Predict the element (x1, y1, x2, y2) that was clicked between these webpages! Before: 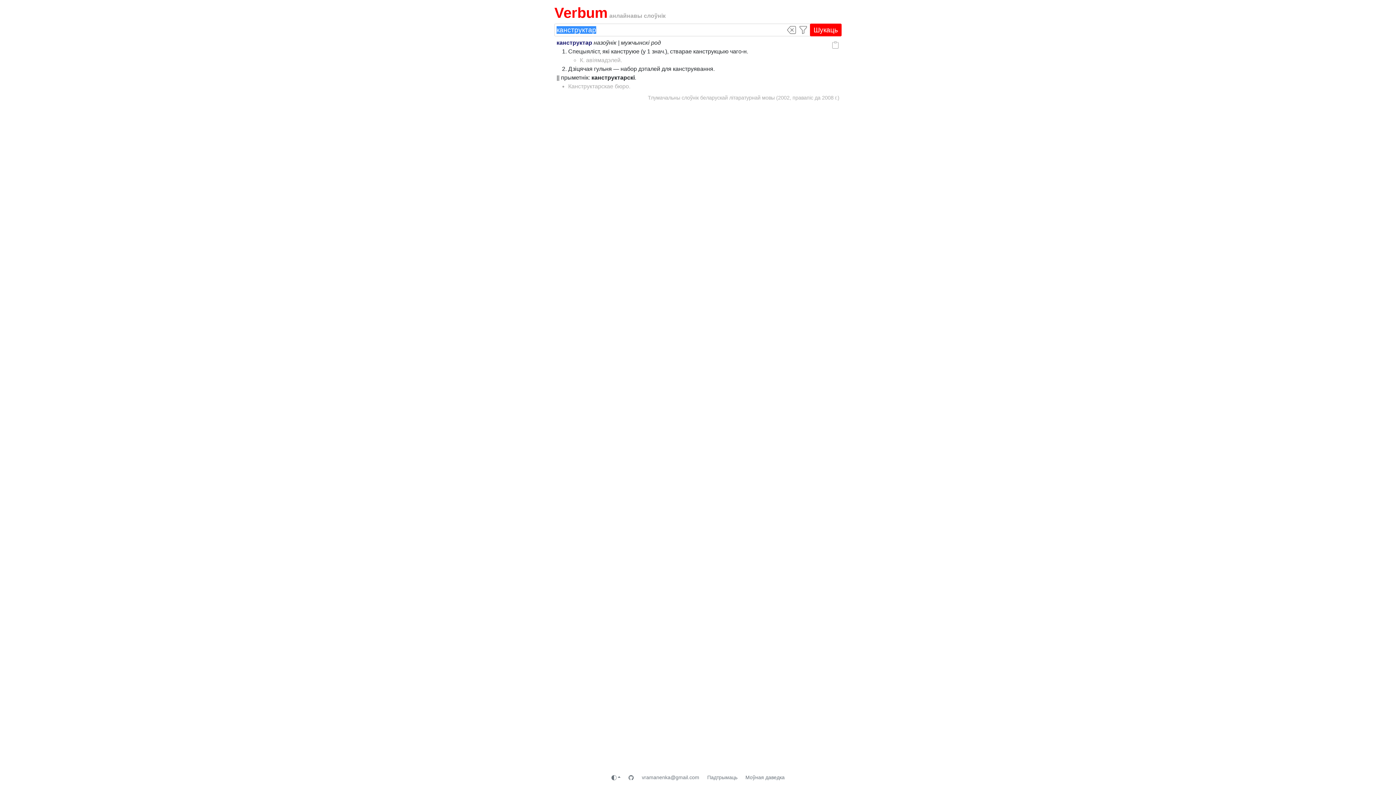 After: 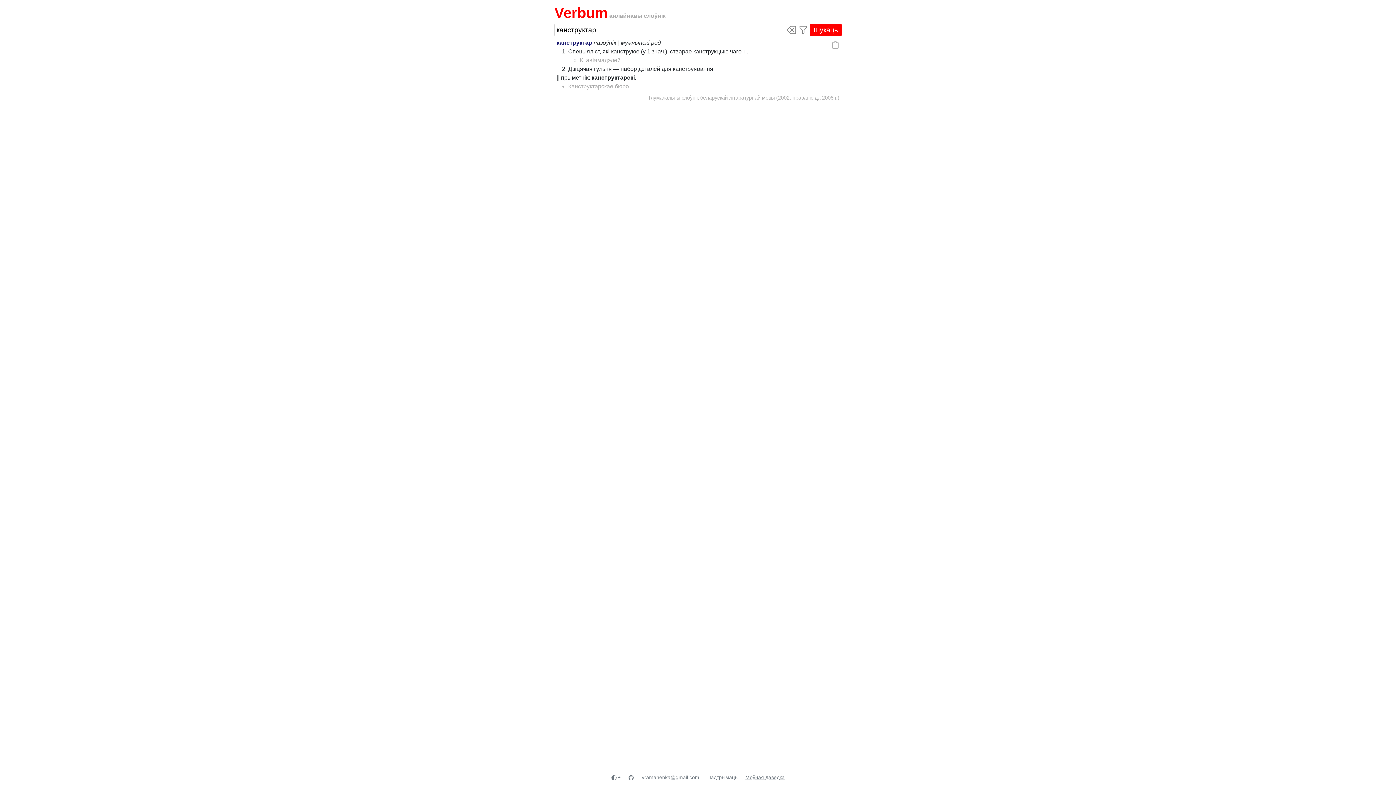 Action: label: Моўная даведка bbox: (742, 772, 788, 783)